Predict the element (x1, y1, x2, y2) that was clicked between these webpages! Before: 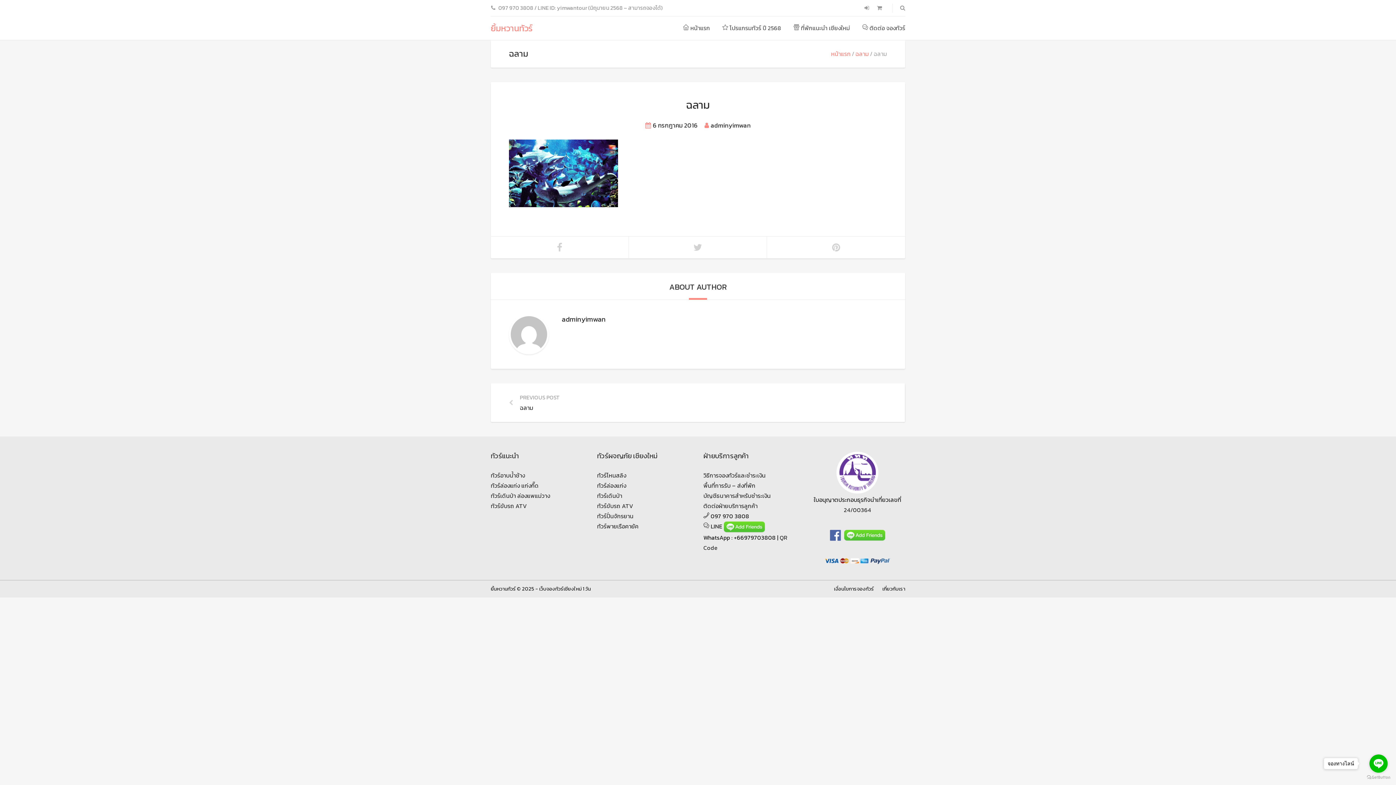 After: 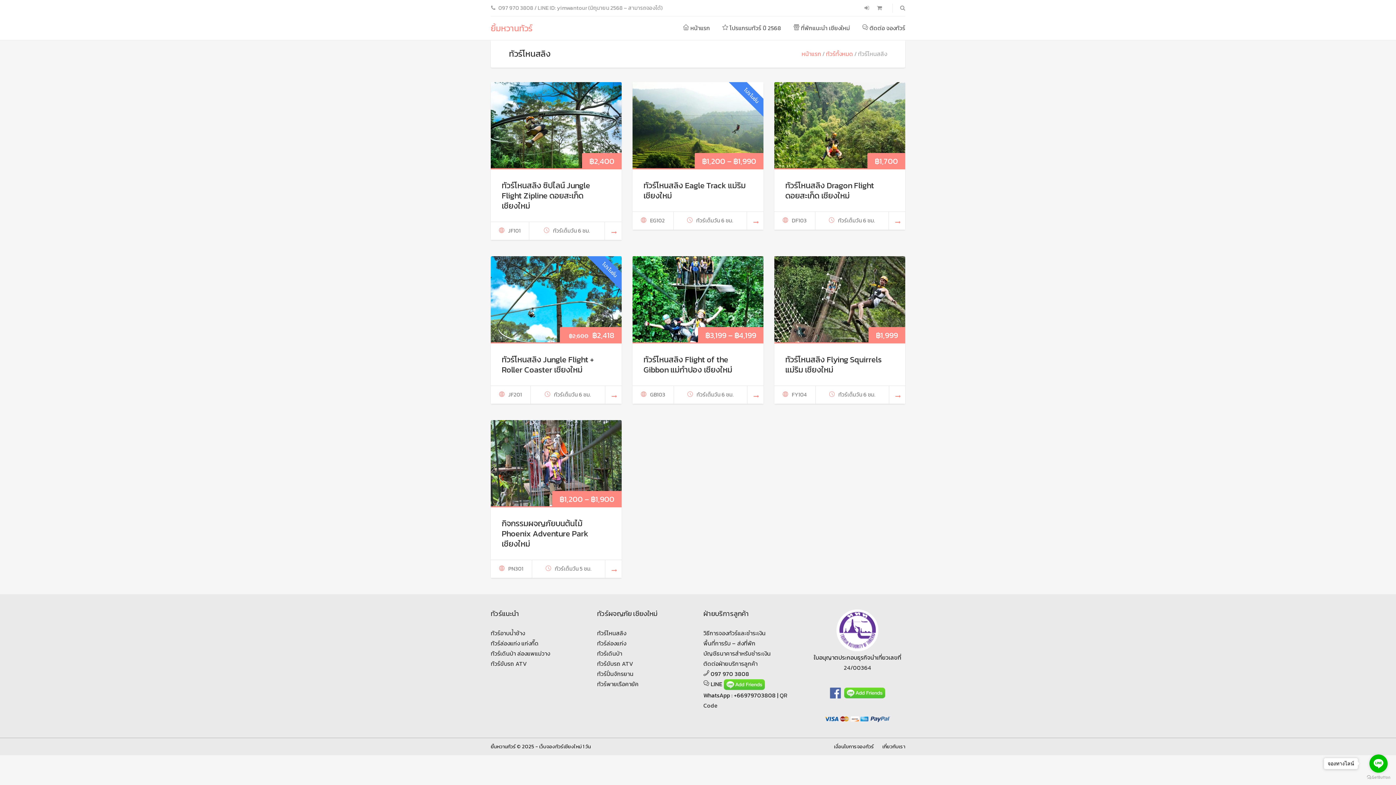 Action: label: ทัวร์โหนสลิง bbox: (597, 471, 626, 480)